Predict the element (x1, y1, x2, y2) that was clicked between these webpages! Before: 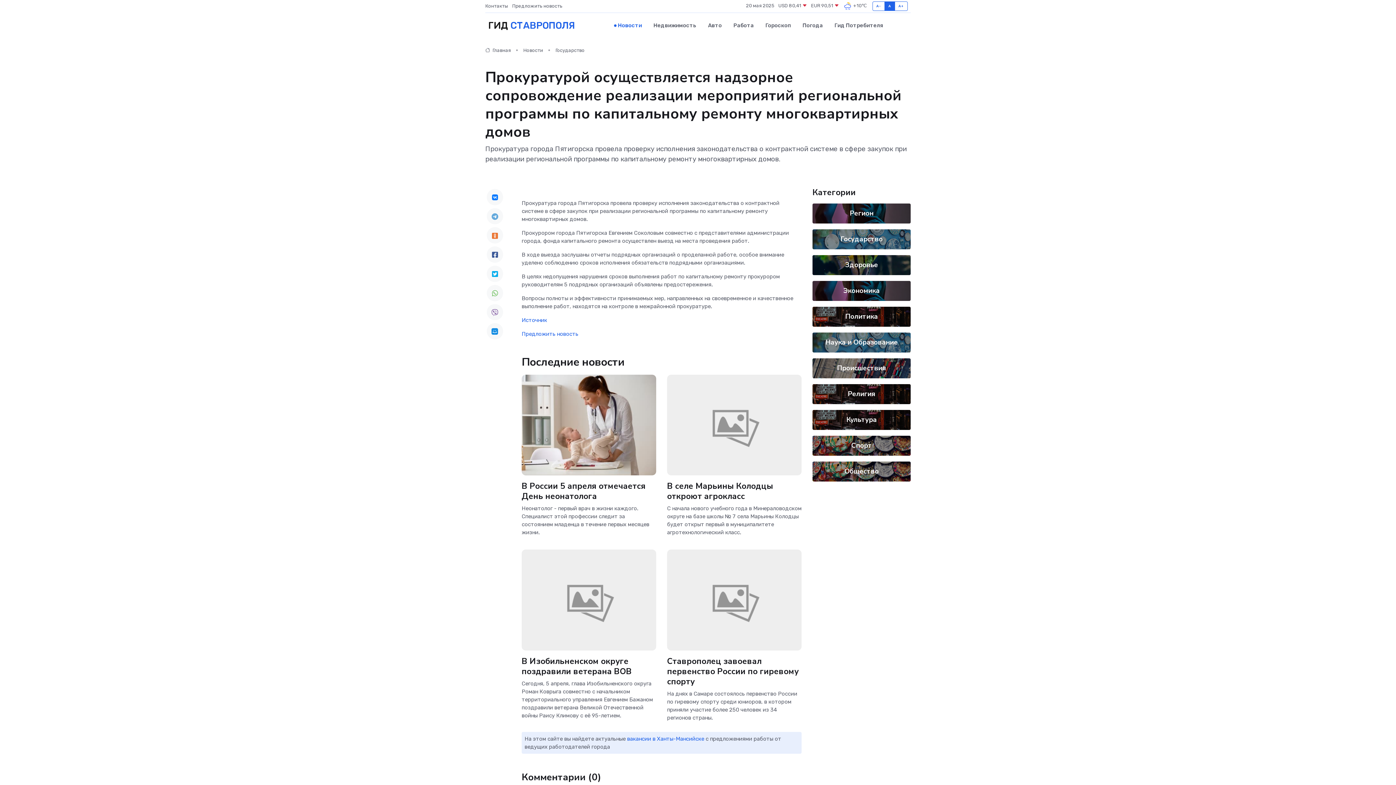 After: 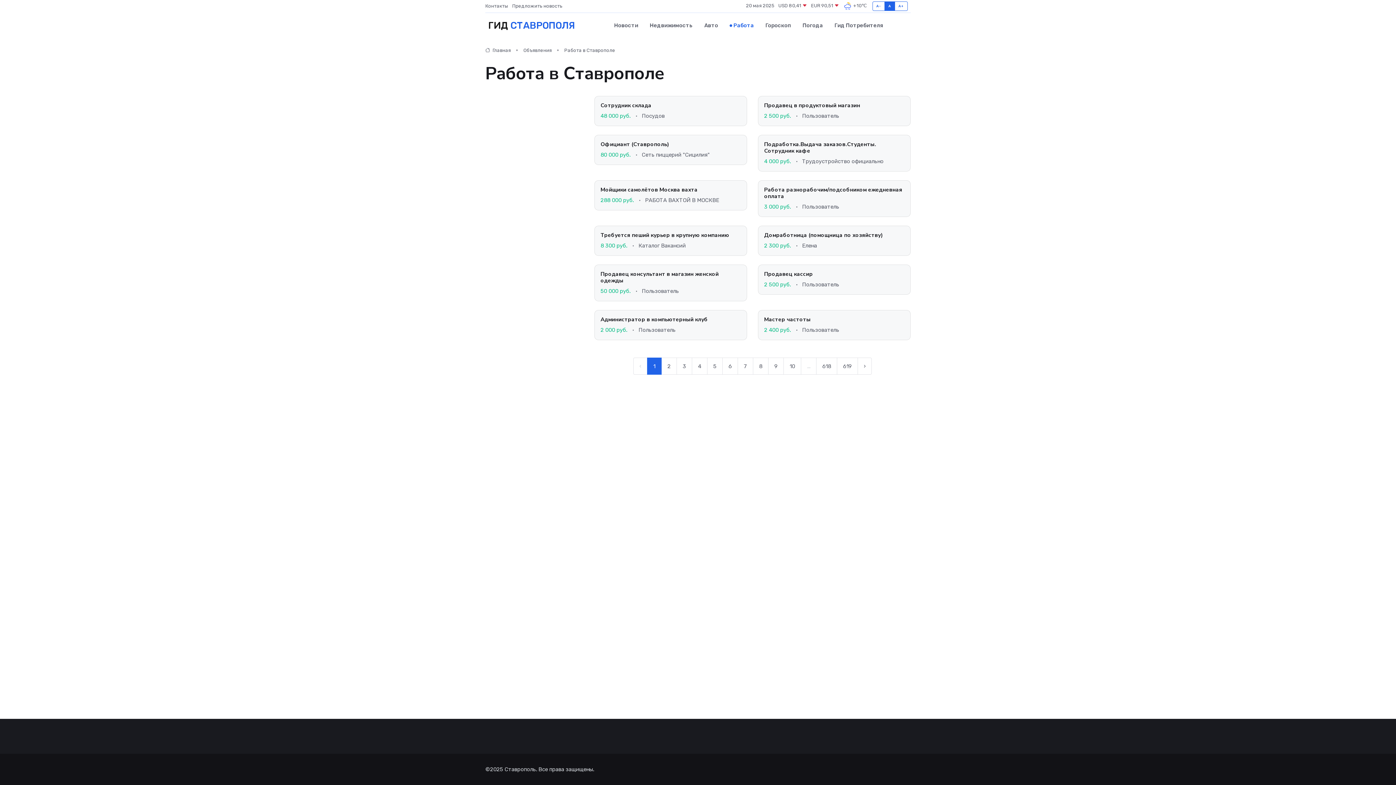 Action: bbox: (727, 14, 759, 36) label: Работа